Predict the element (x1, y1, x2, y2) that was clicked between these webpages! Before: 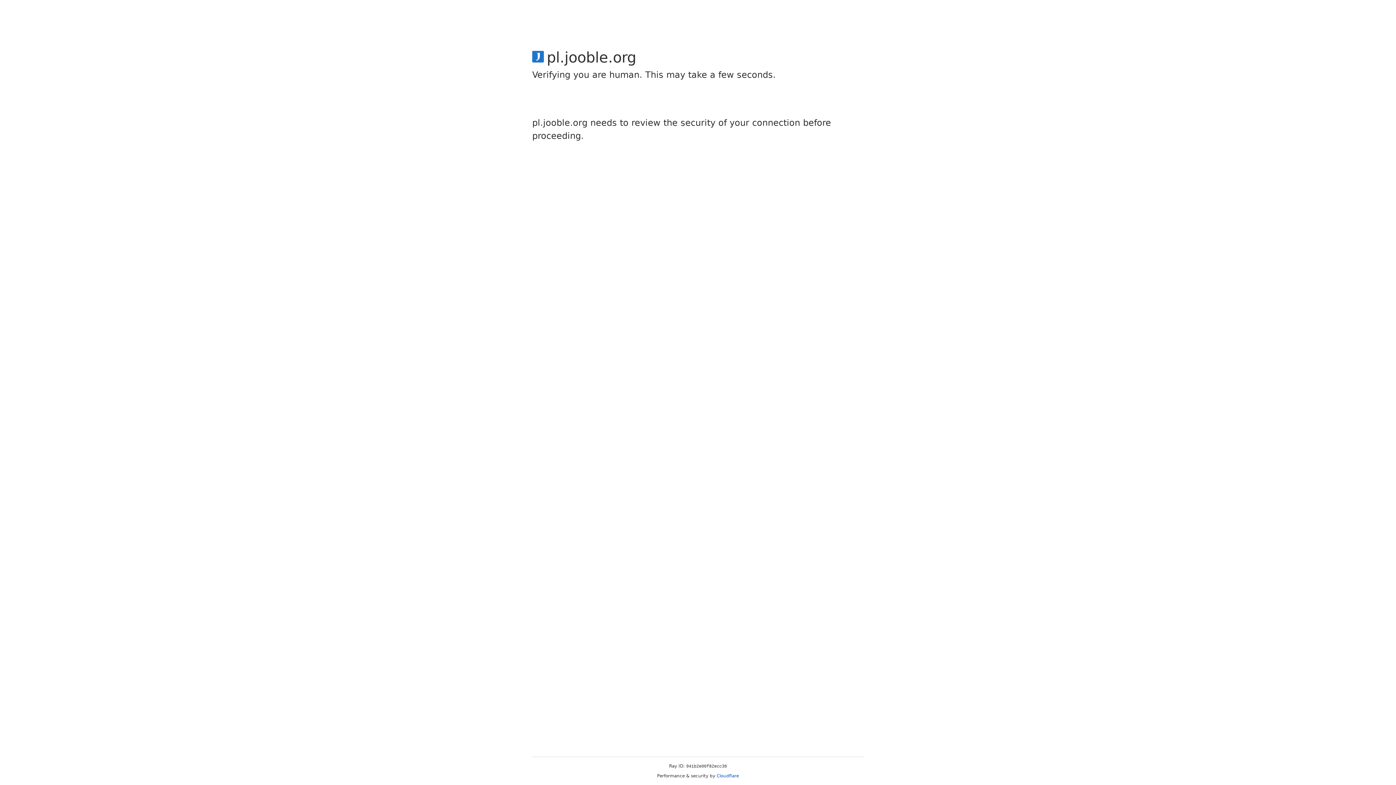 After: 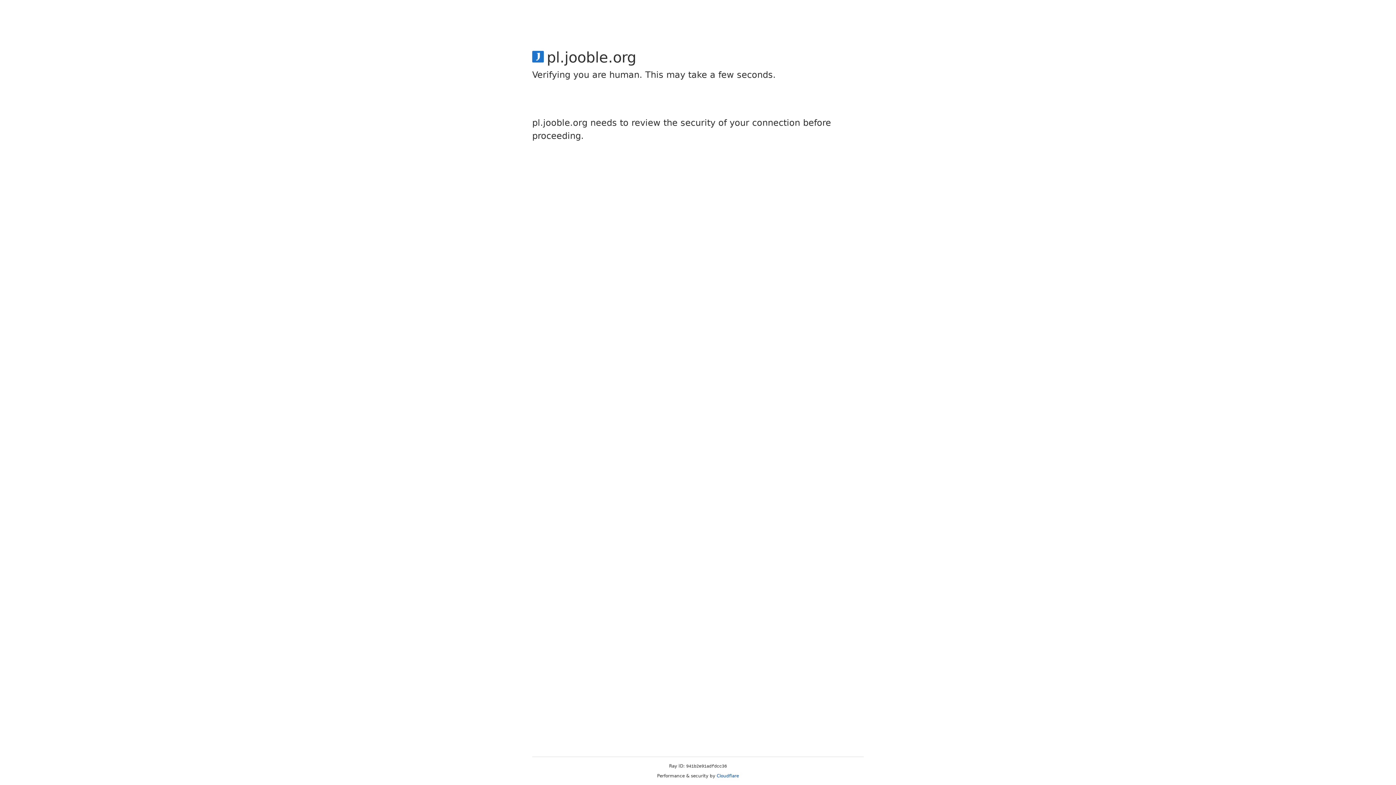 Action: label: Cloudflare bbox: (716, 773, 739, 778)